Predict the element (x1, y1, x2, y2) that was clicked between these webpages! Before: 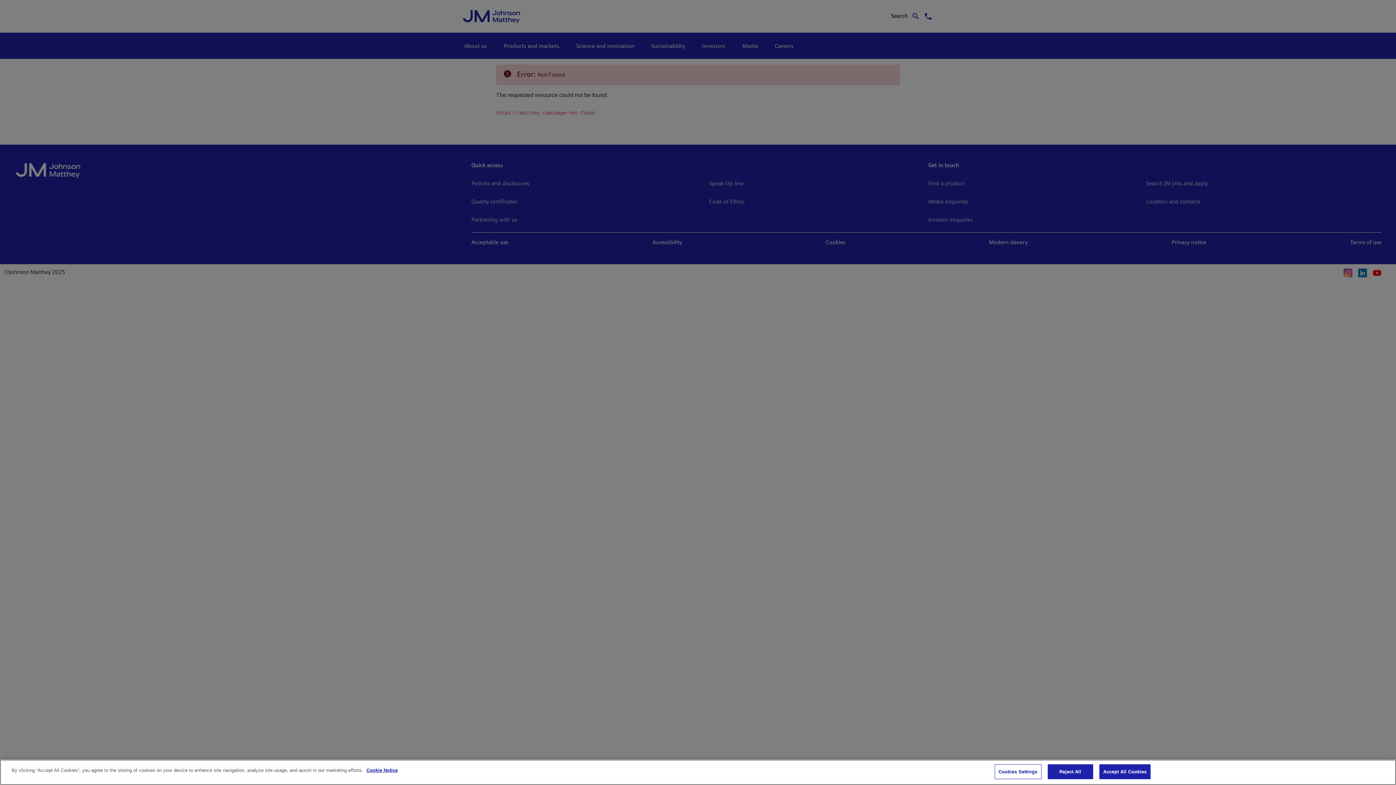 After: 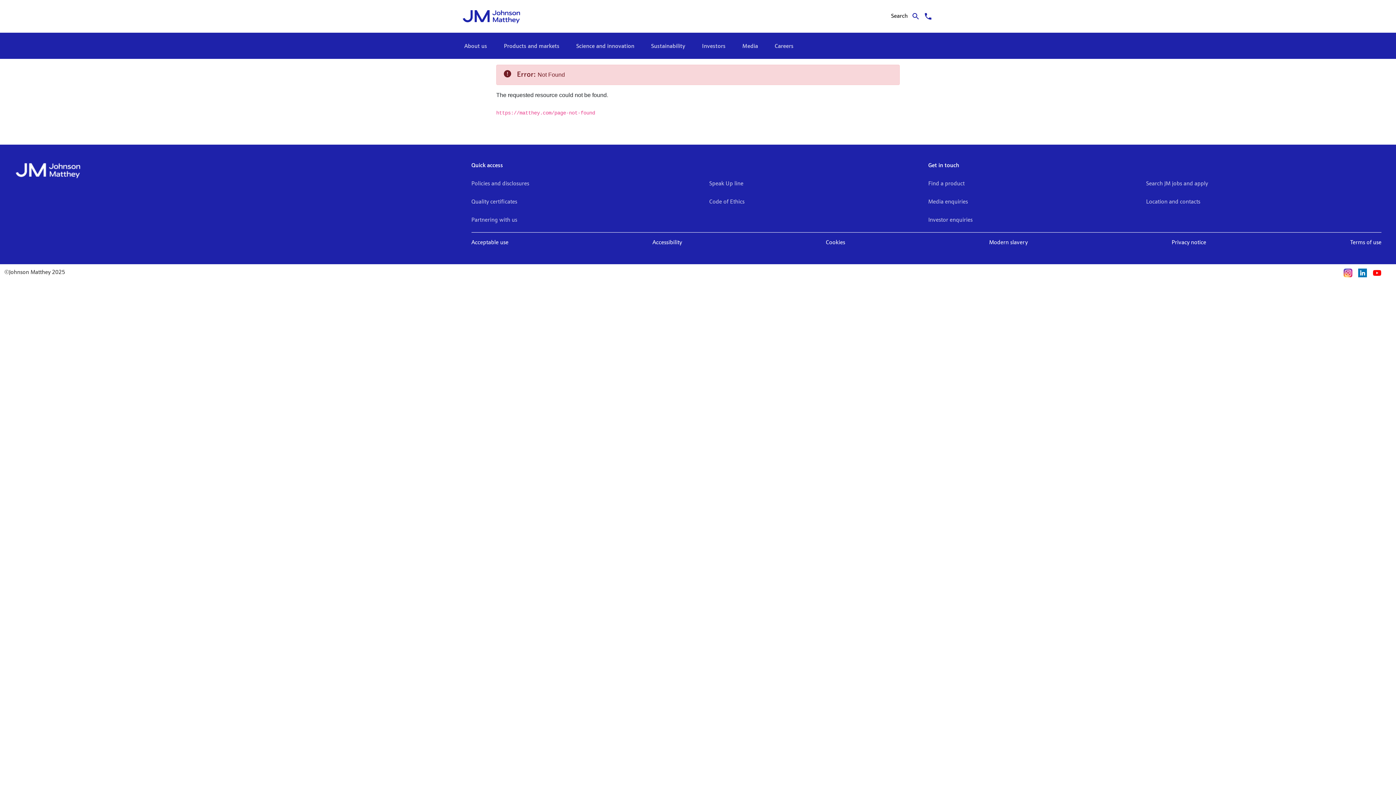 Action: label: Accept All Cookies bbox: (1099, 764, 1150, 779)